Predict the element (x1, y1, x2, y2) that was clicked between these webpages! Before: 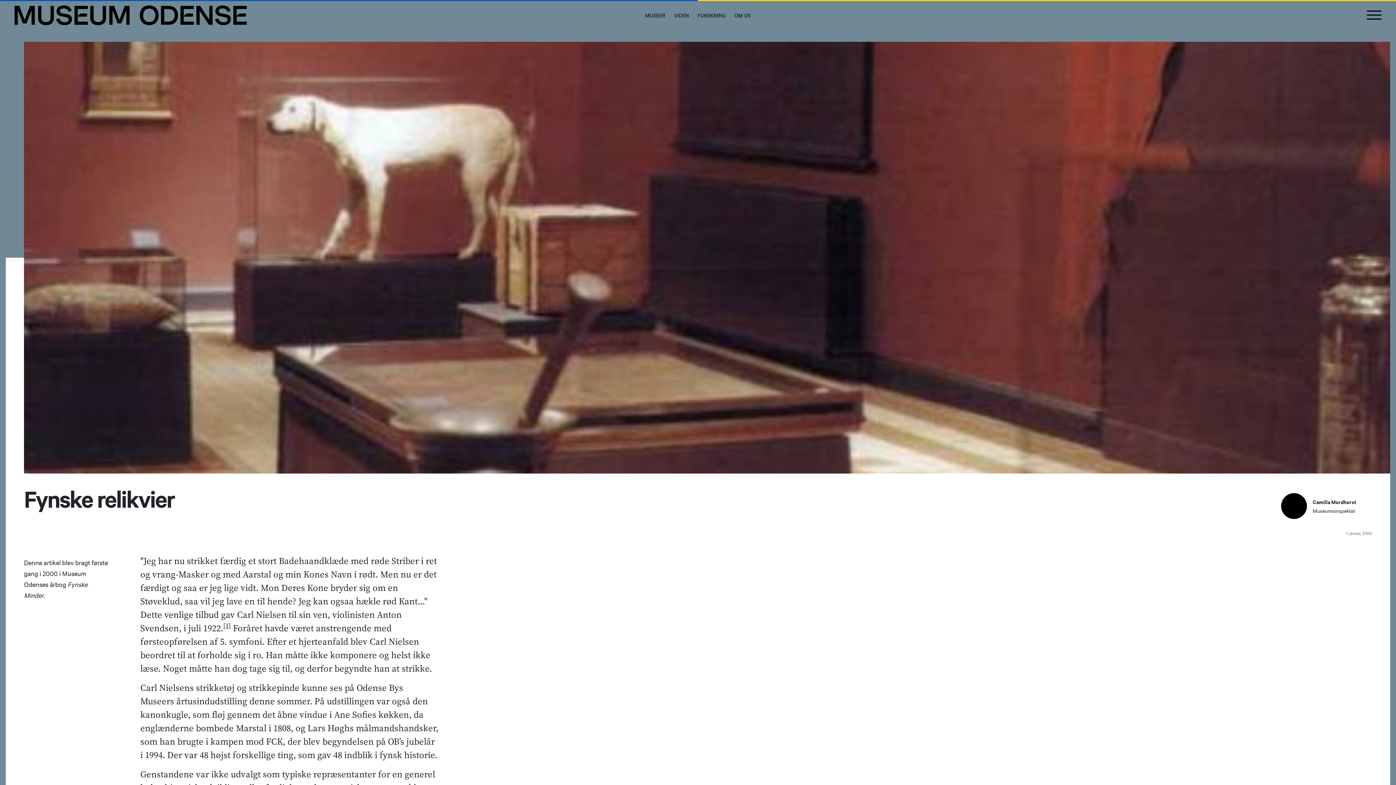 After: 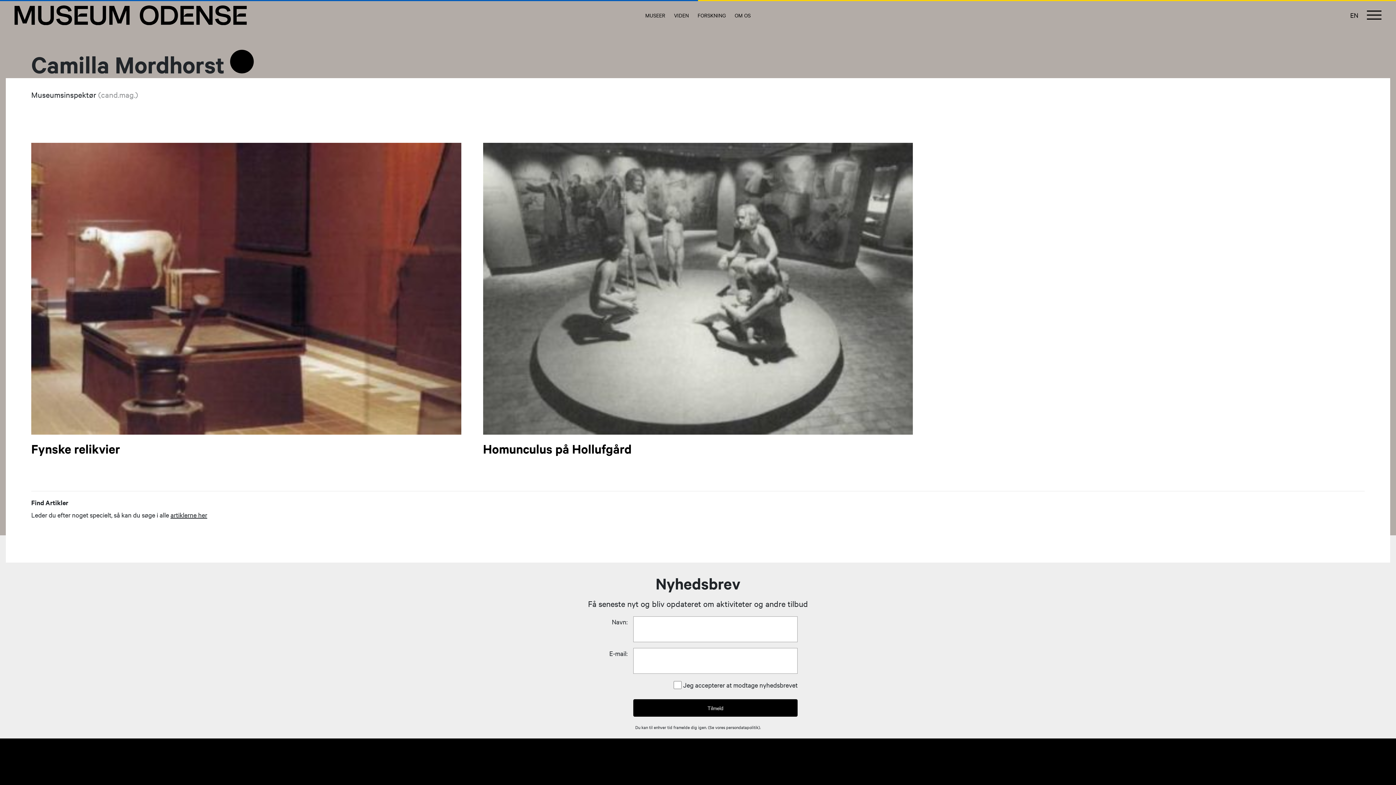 Action: label: Camilla Mordhorst
Museumsinspektør bbox: (1281, 493, 1372, 519)